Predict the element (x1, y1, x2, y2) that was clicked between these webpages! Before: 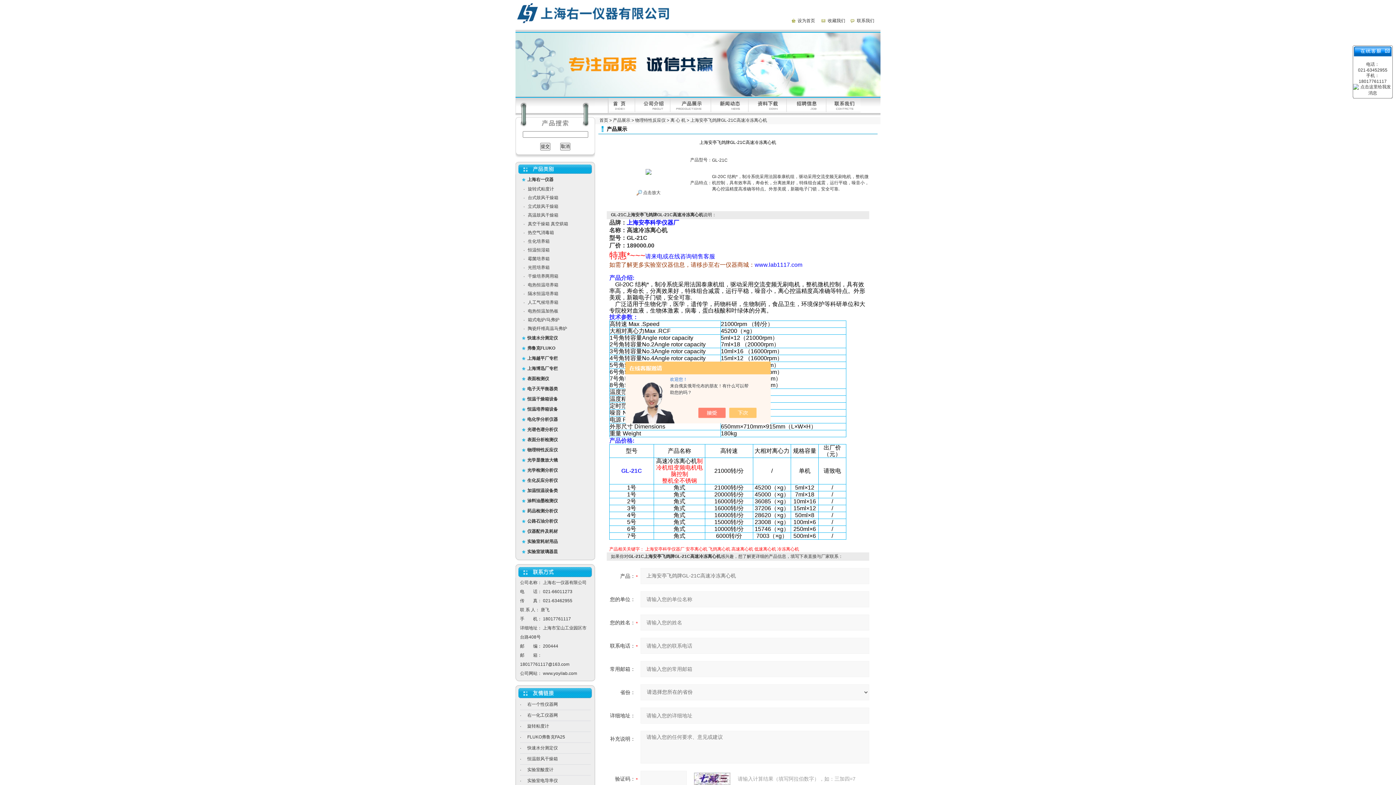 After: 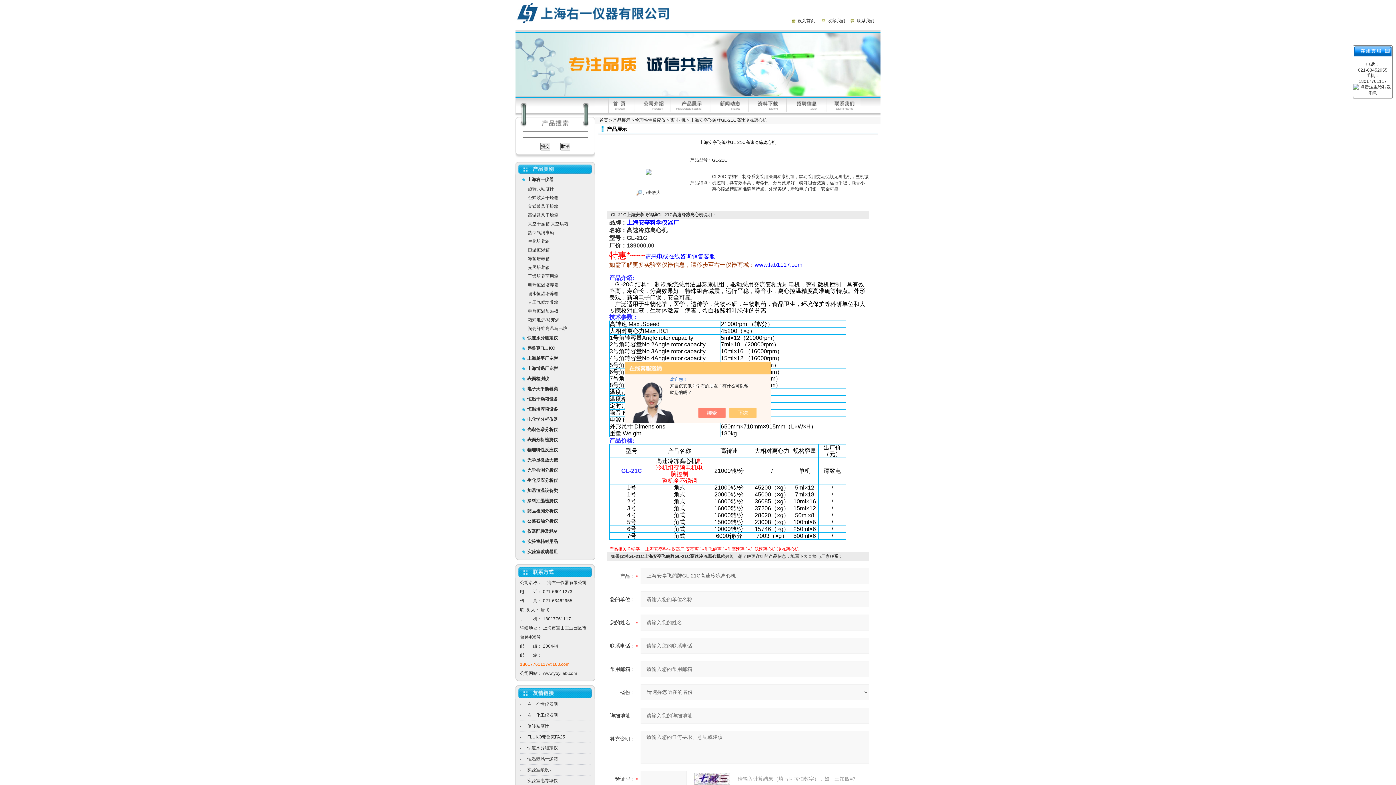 Action: bbox: (520, 662, 569, 667) label: 18017761117@163.com